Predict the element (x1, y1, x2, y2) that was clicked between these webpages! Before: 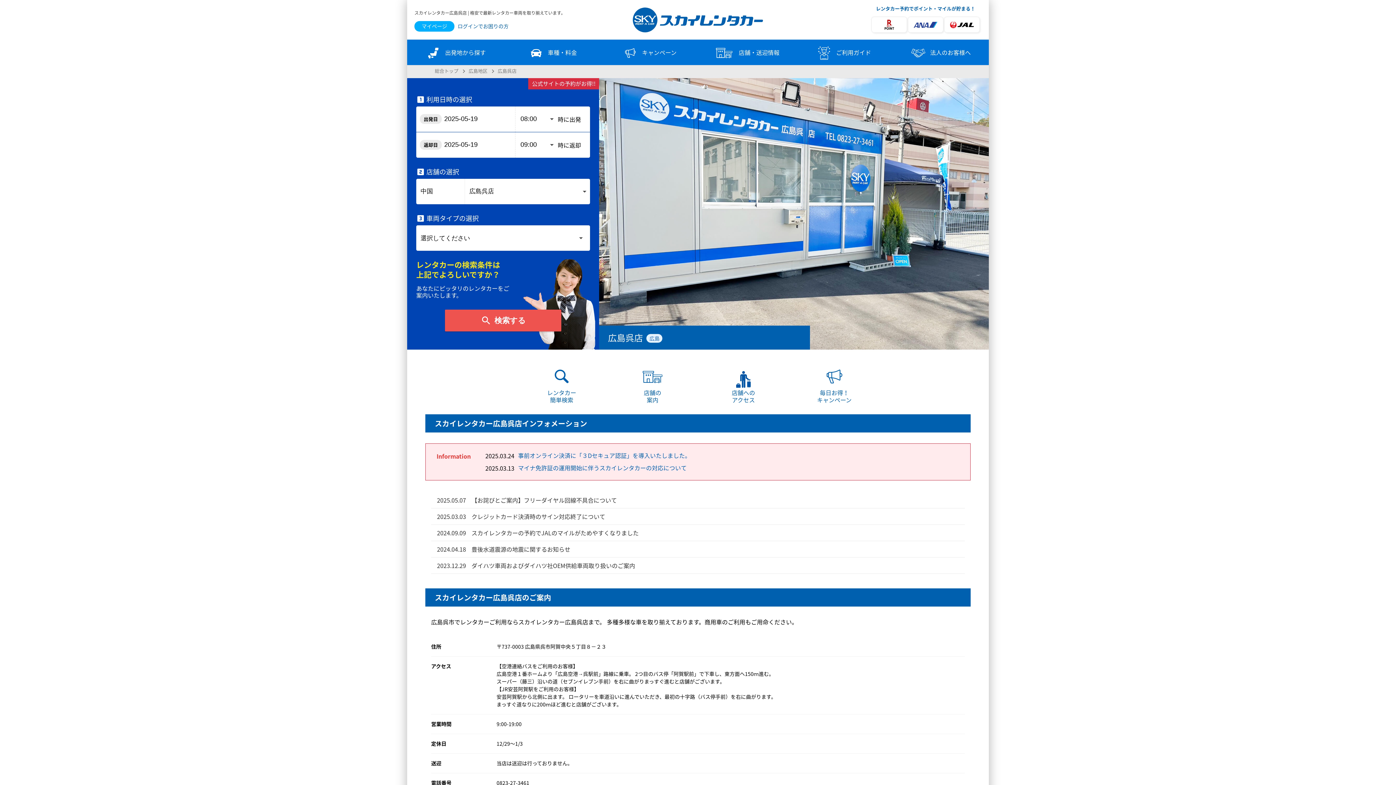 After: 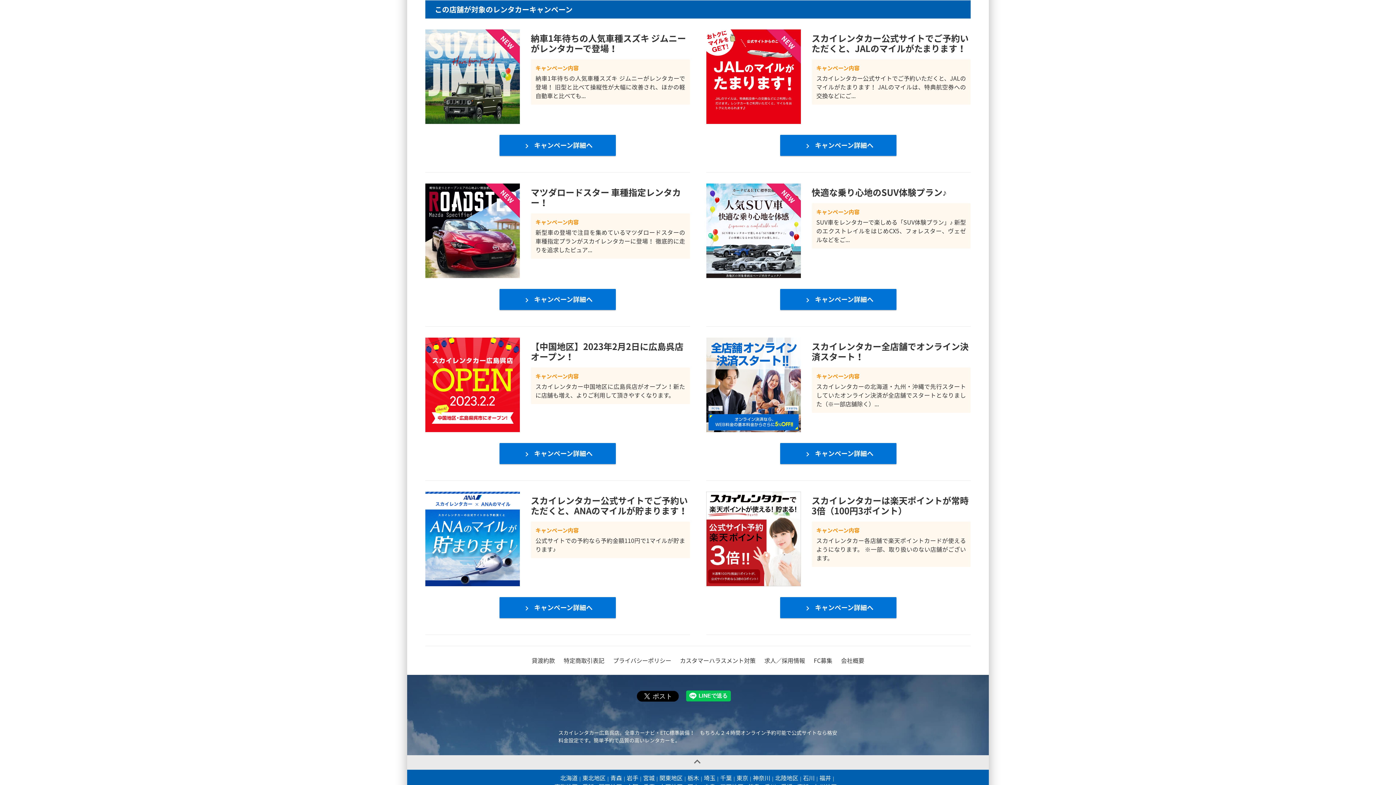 Action: label: 毎日お得！
キャンペーン bbox: (789, 358, 880, 414)